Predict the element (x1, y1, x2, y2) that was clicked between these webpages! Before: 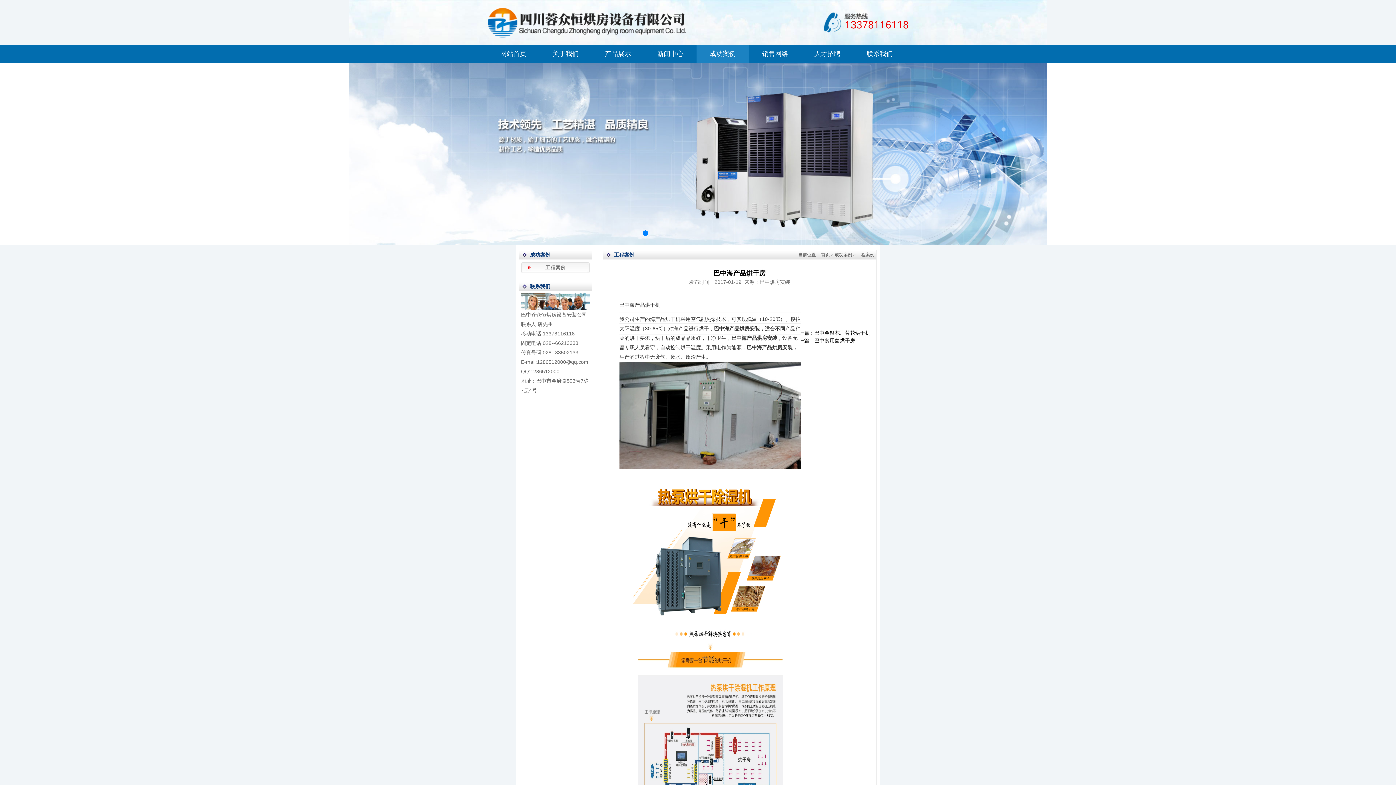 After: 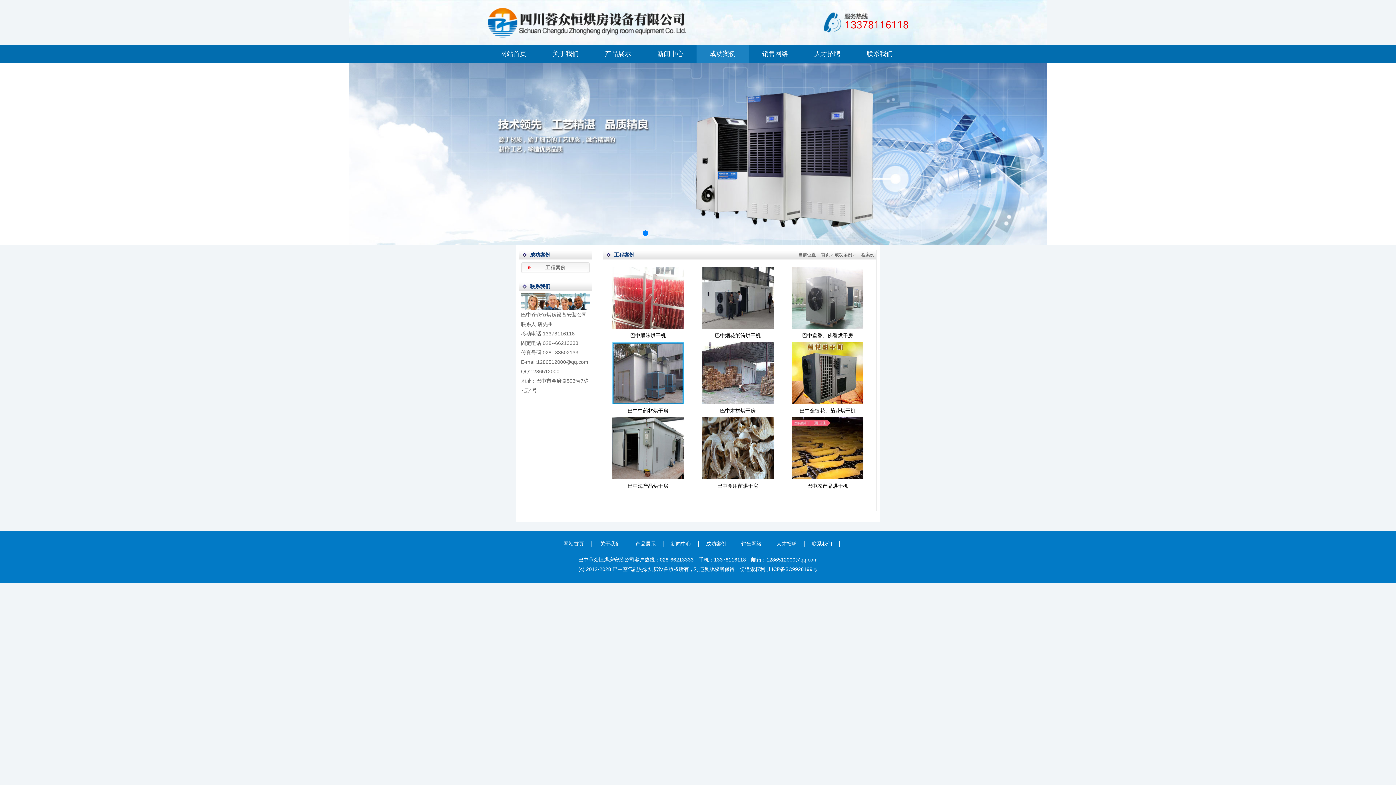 Action: bbox: (834, 252, 852, 257) label: 成功案例